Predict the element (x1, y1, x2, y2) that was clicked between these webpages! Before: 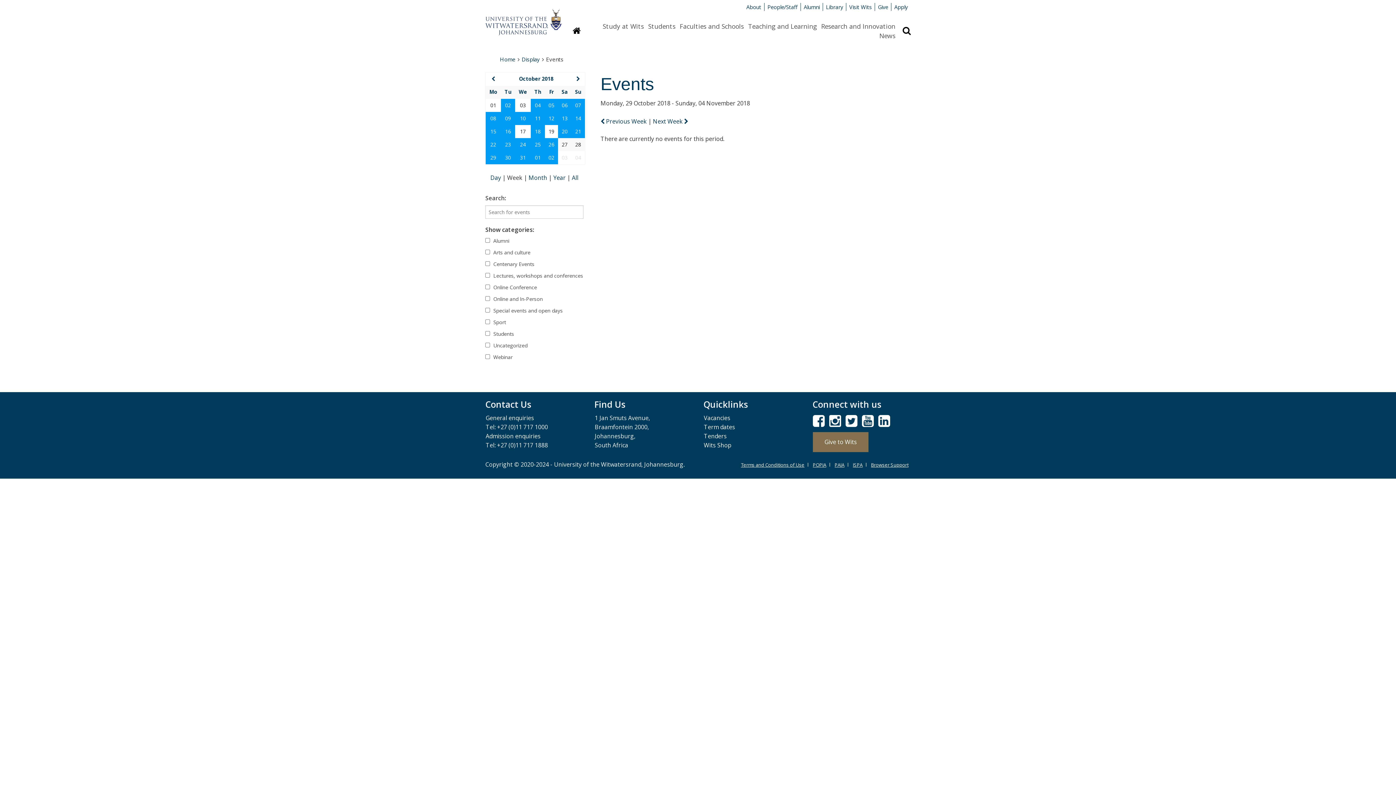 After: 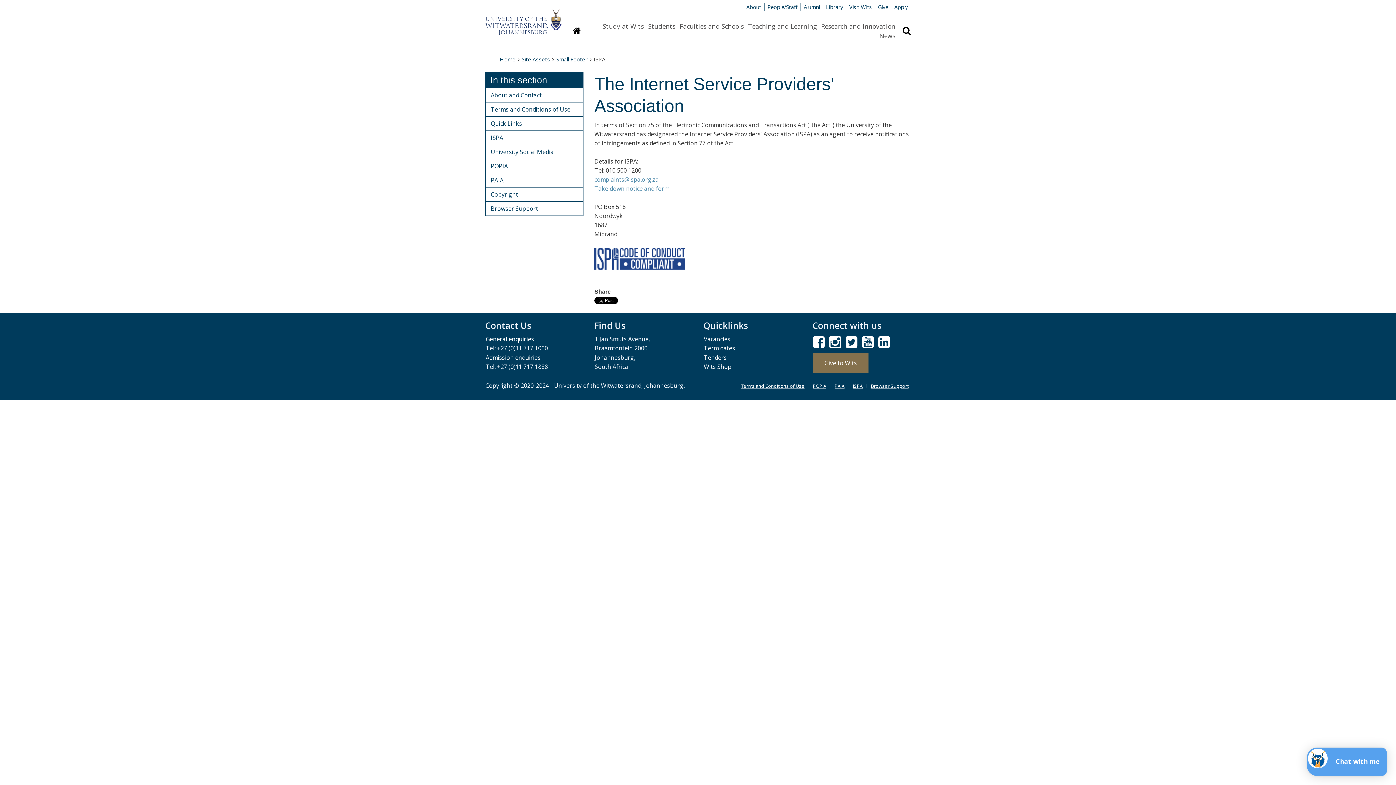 Action: bbox: (853, 461, 867, 468) label: ISPA